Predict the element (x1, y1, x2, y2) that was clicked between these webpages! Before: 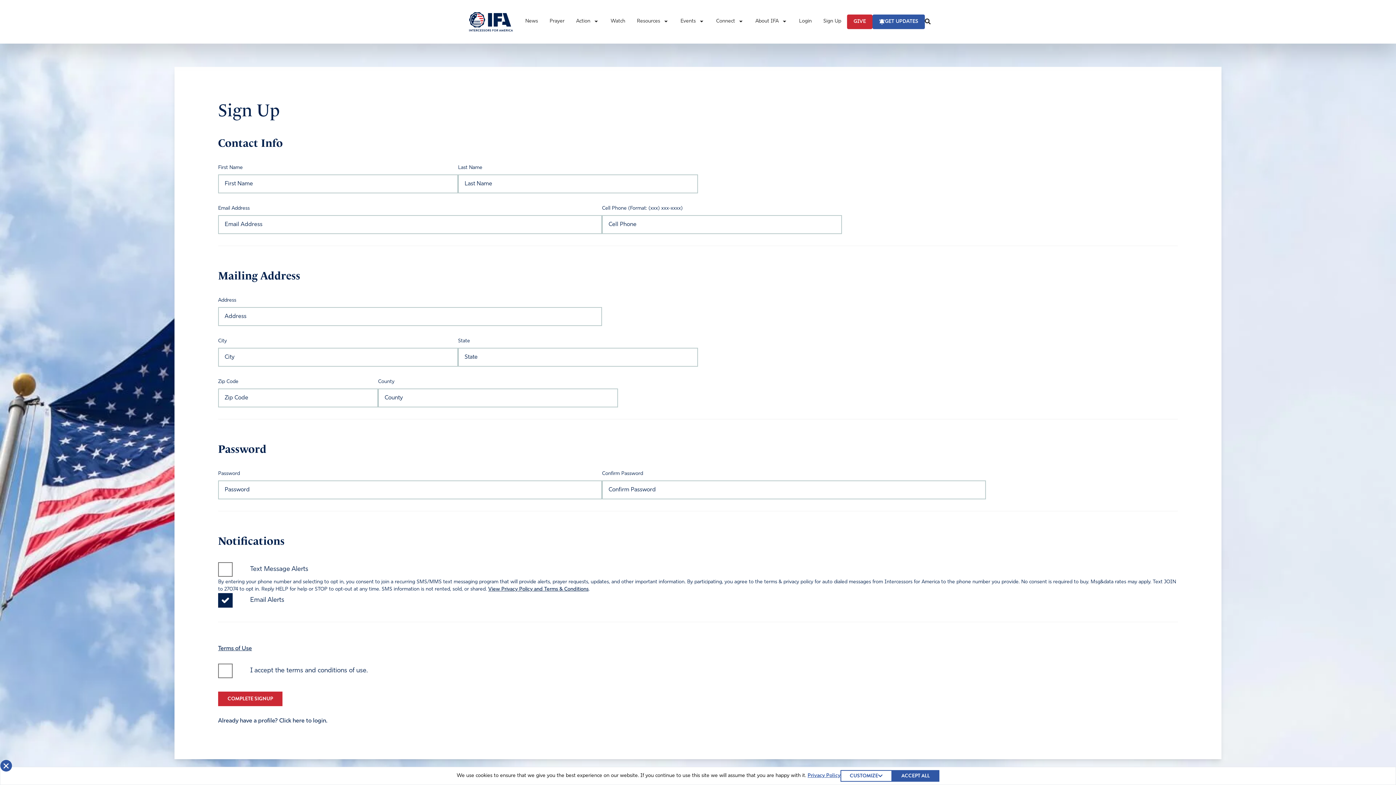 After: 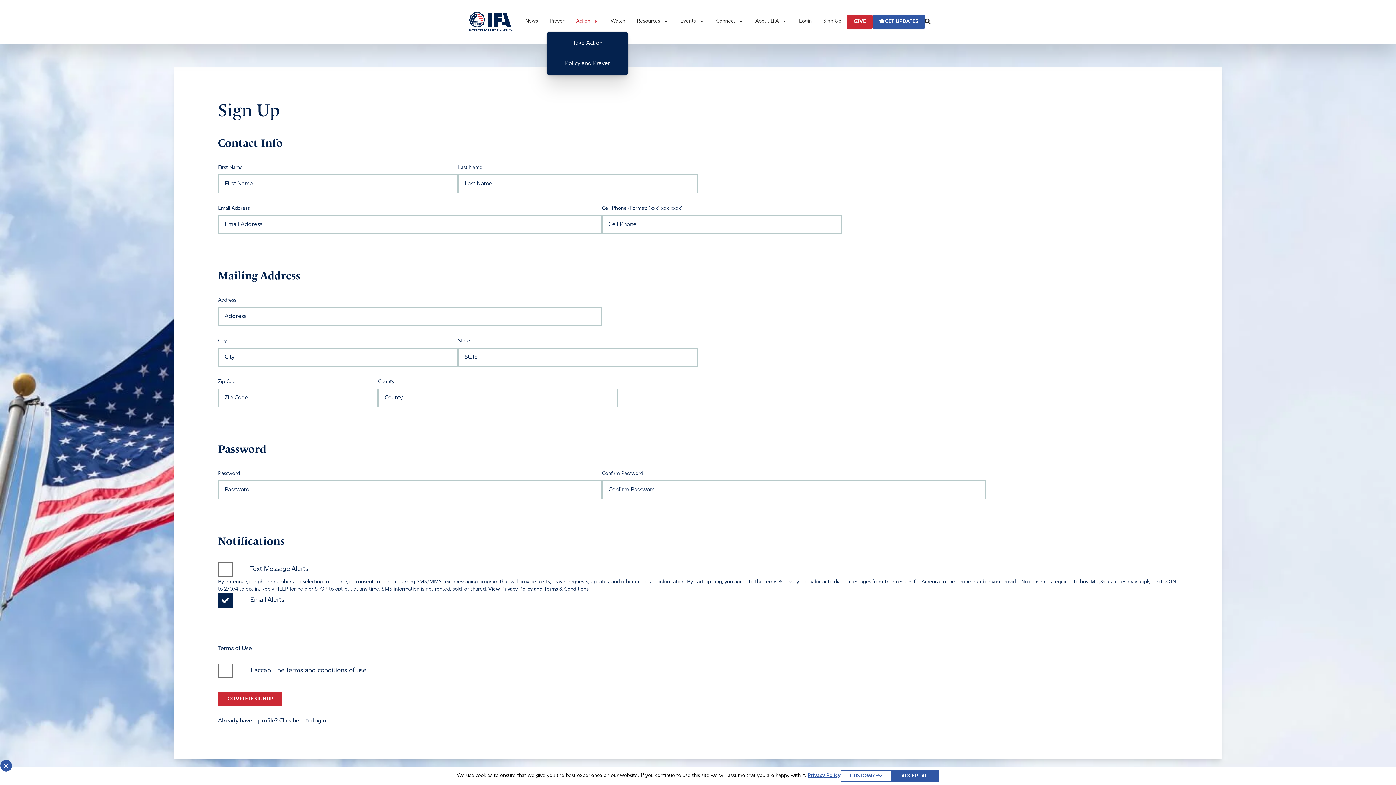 Action: bbox: (570, 13, 605, 30) label: Action